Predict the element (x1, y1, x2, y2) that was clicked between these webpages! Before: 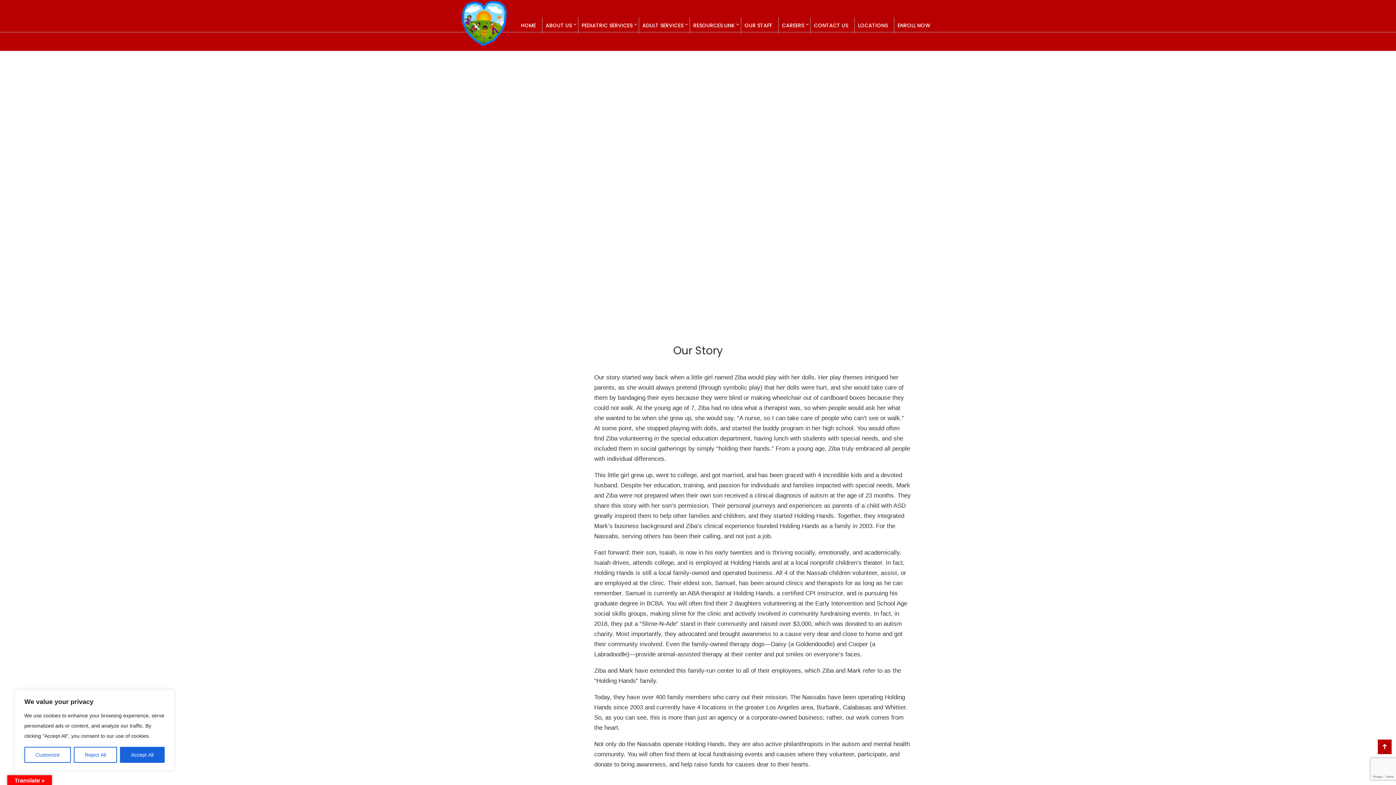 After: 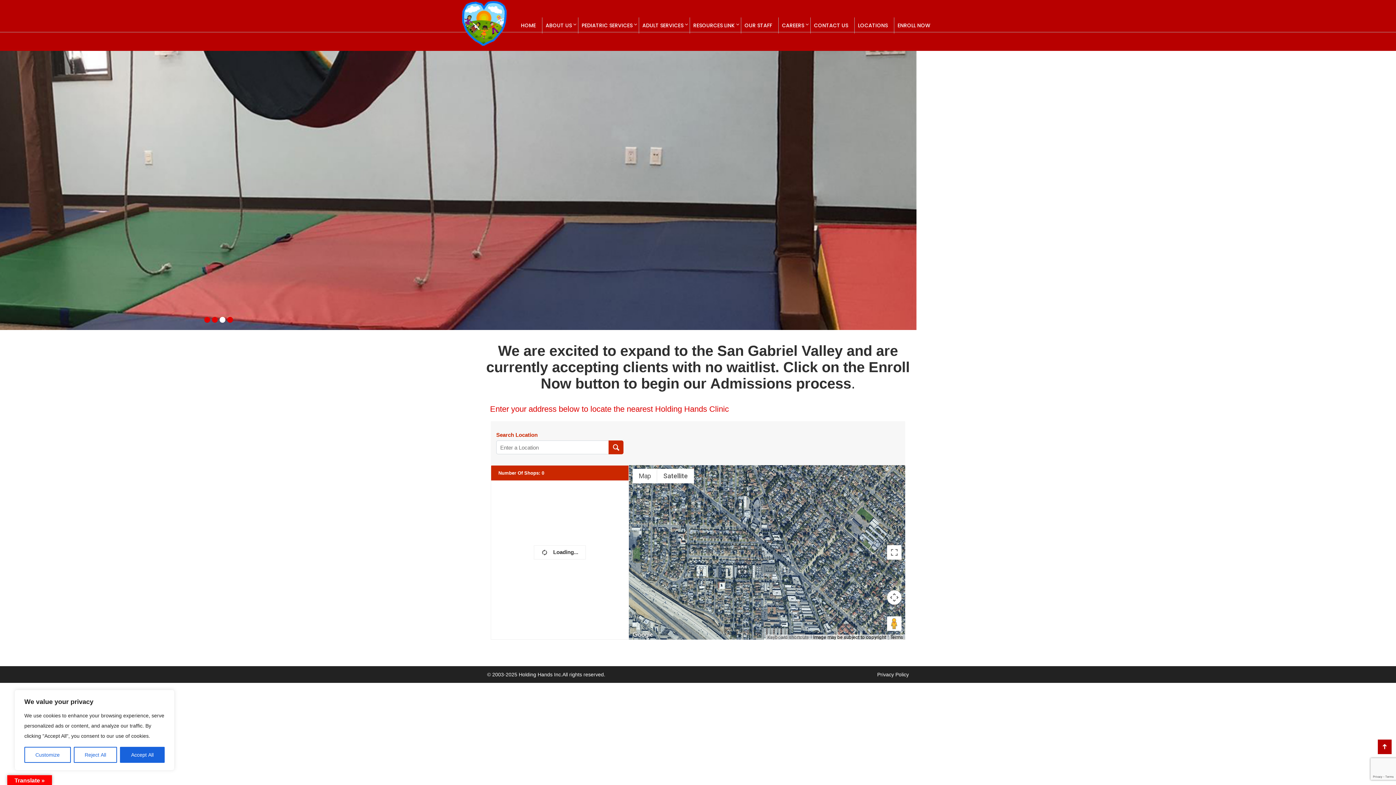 Action: bbox: (856, 17, 894, 33) label: LOCATIONS